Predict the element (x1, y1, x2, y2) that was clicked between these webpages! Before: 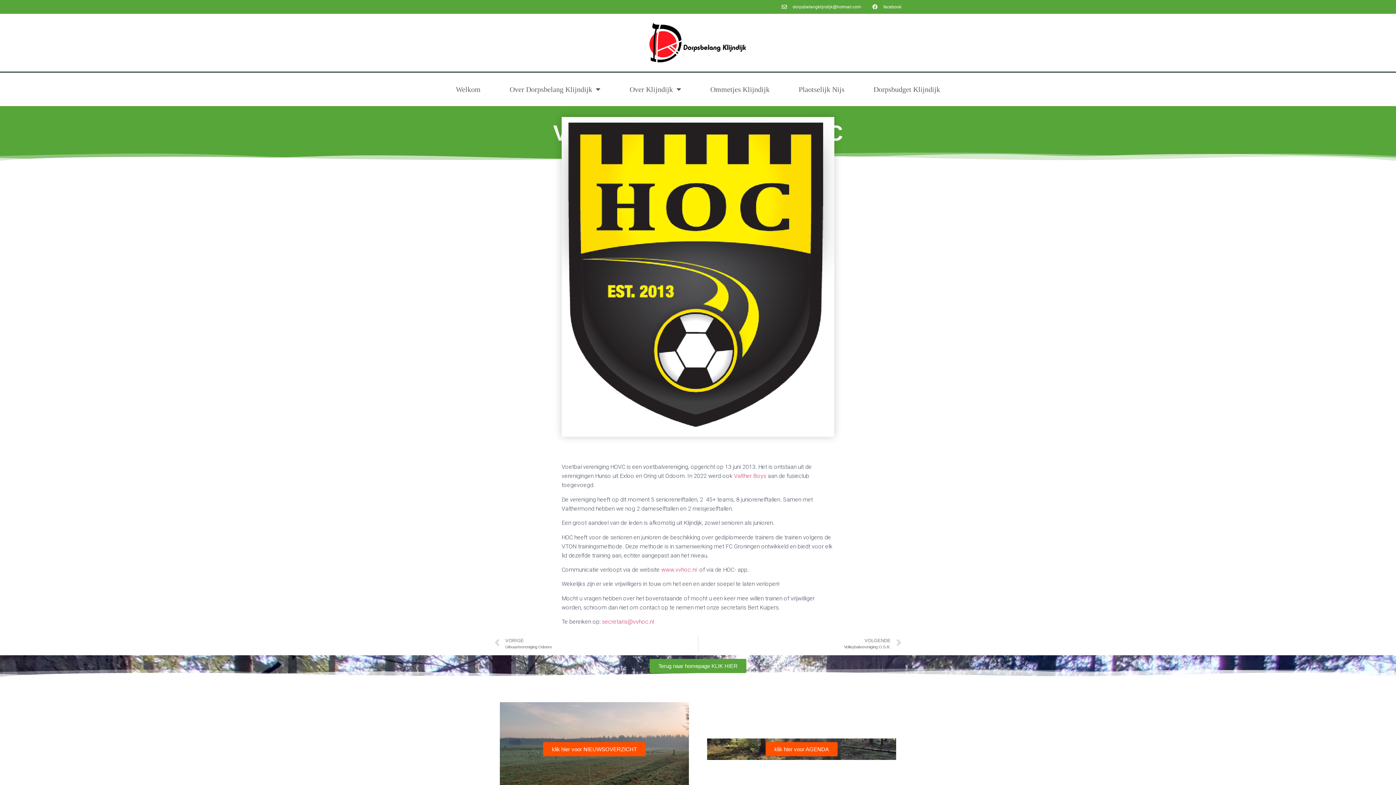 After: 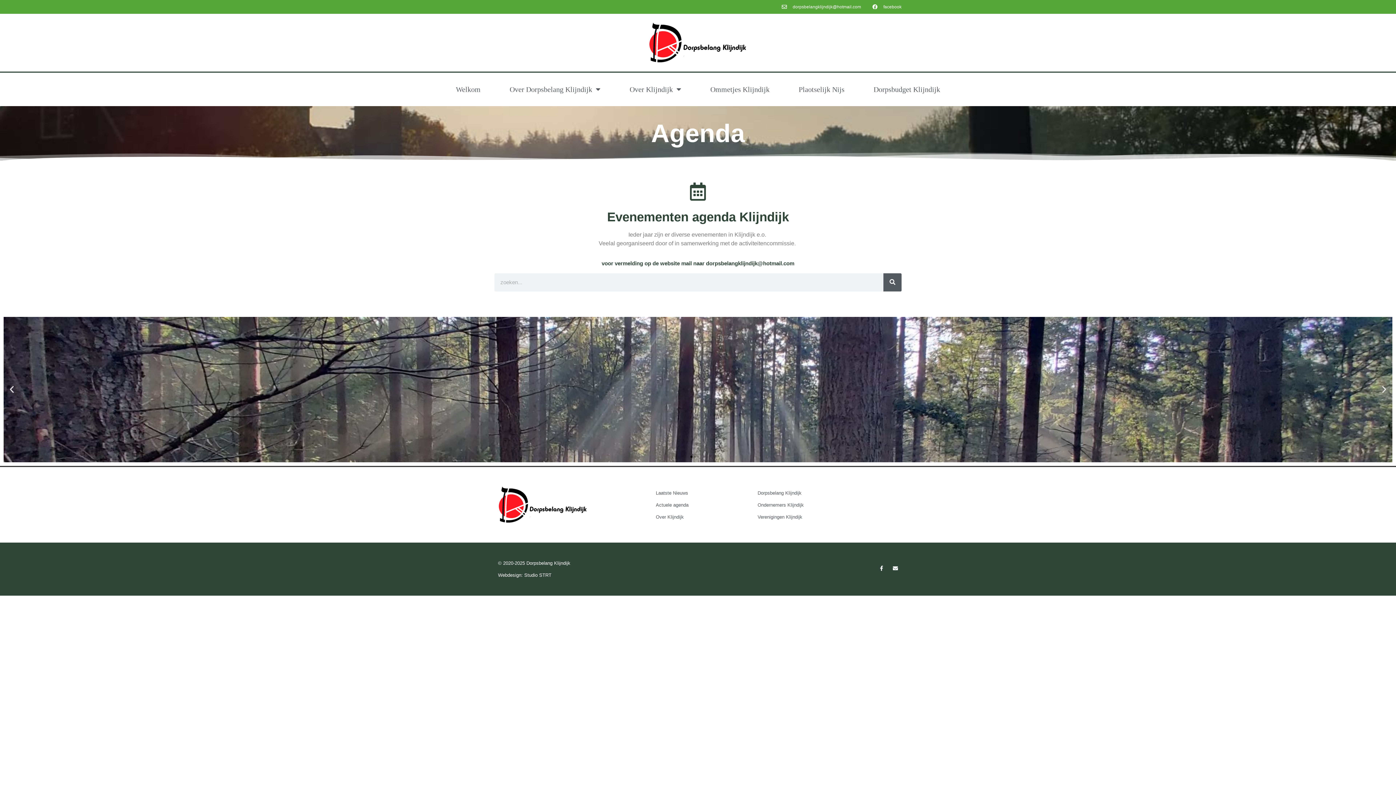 Action: label: klik hier voor AGENDA bbox: (765, 742, 837, 756)